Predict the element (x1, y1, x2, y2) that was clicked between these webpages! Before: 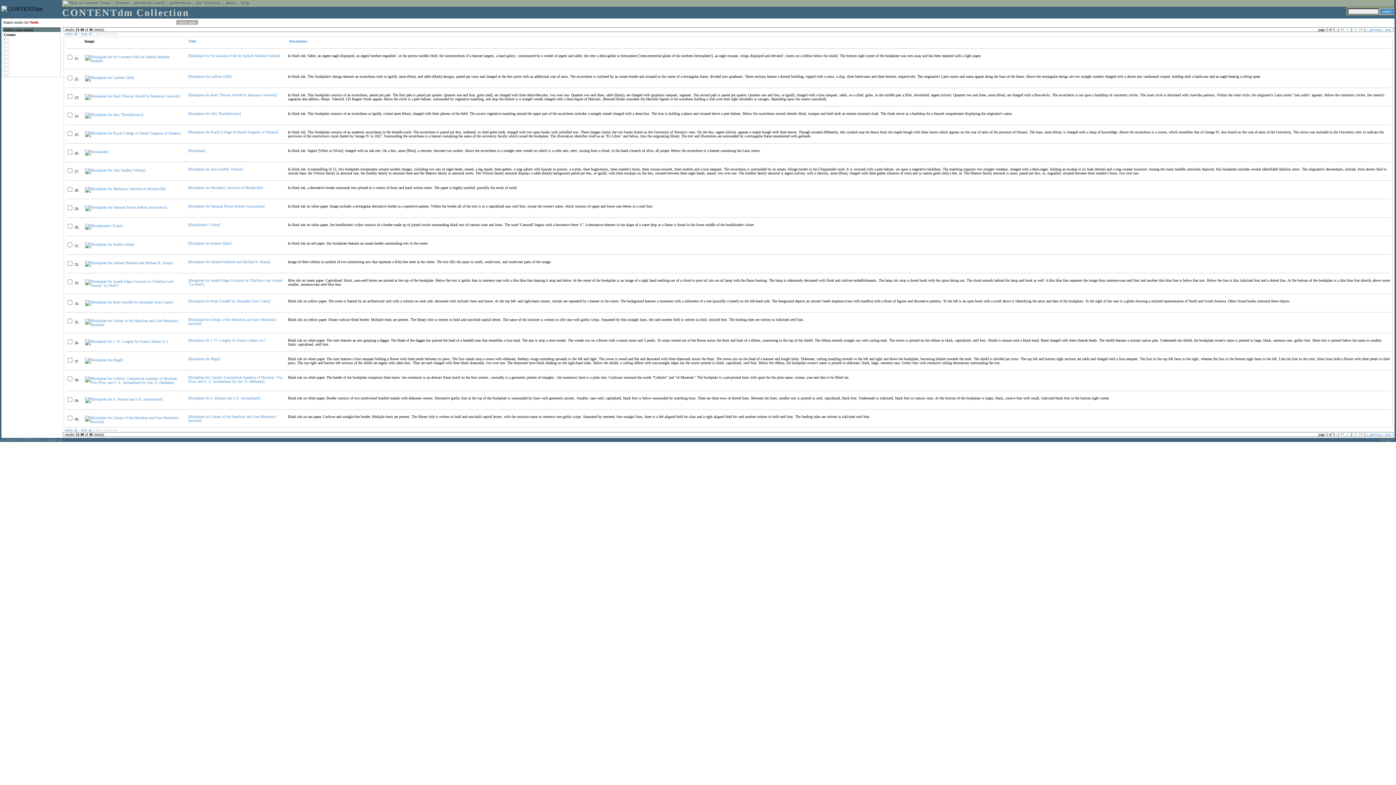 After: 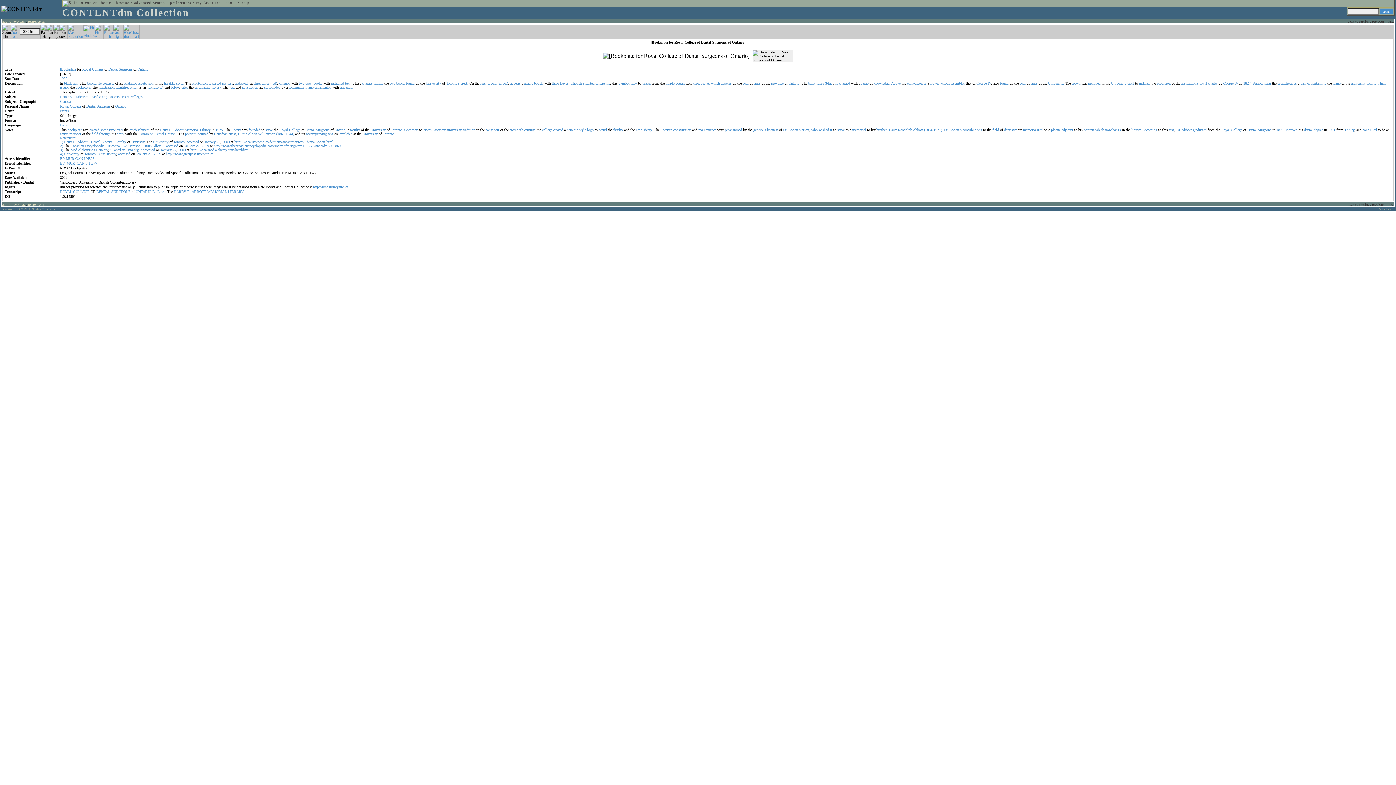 Action: bbox: (85, 131, 180, 135)